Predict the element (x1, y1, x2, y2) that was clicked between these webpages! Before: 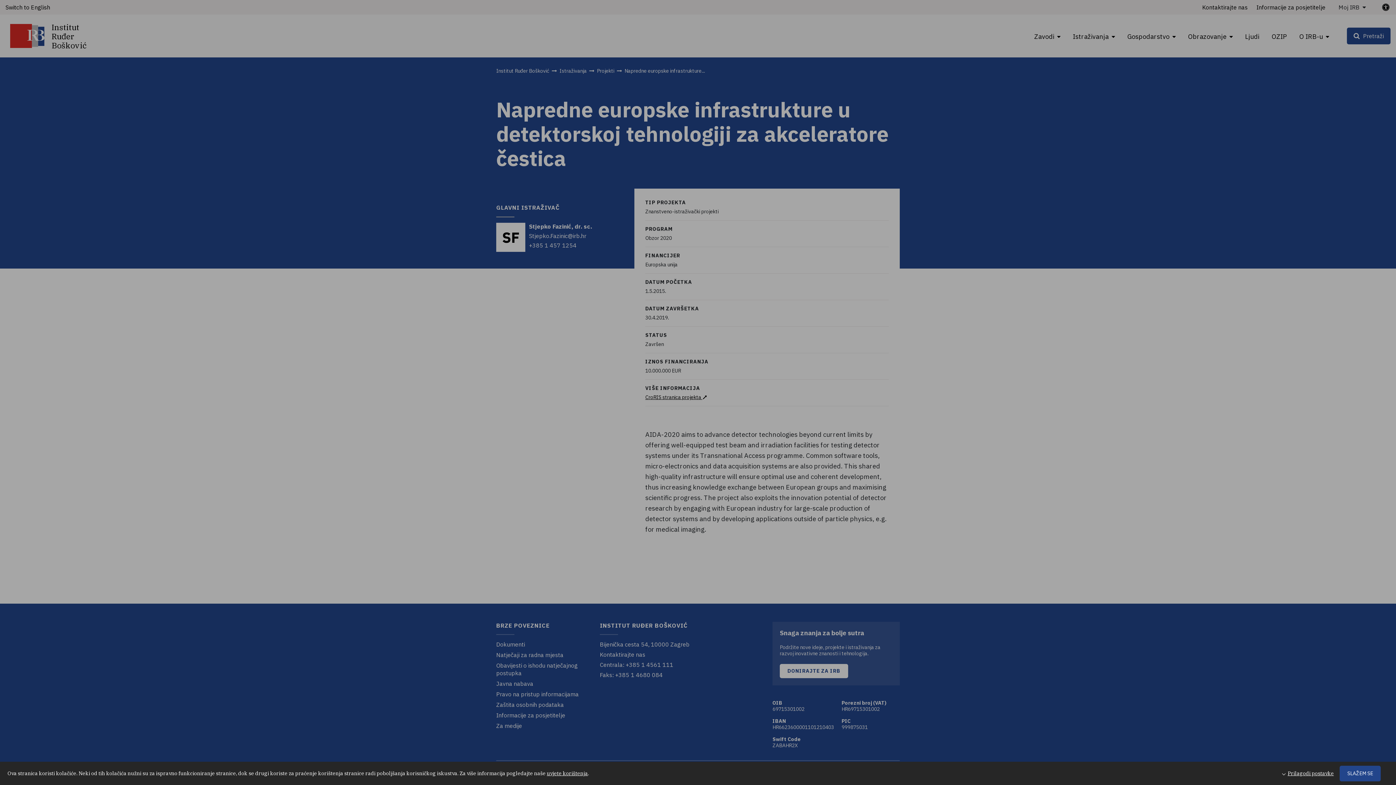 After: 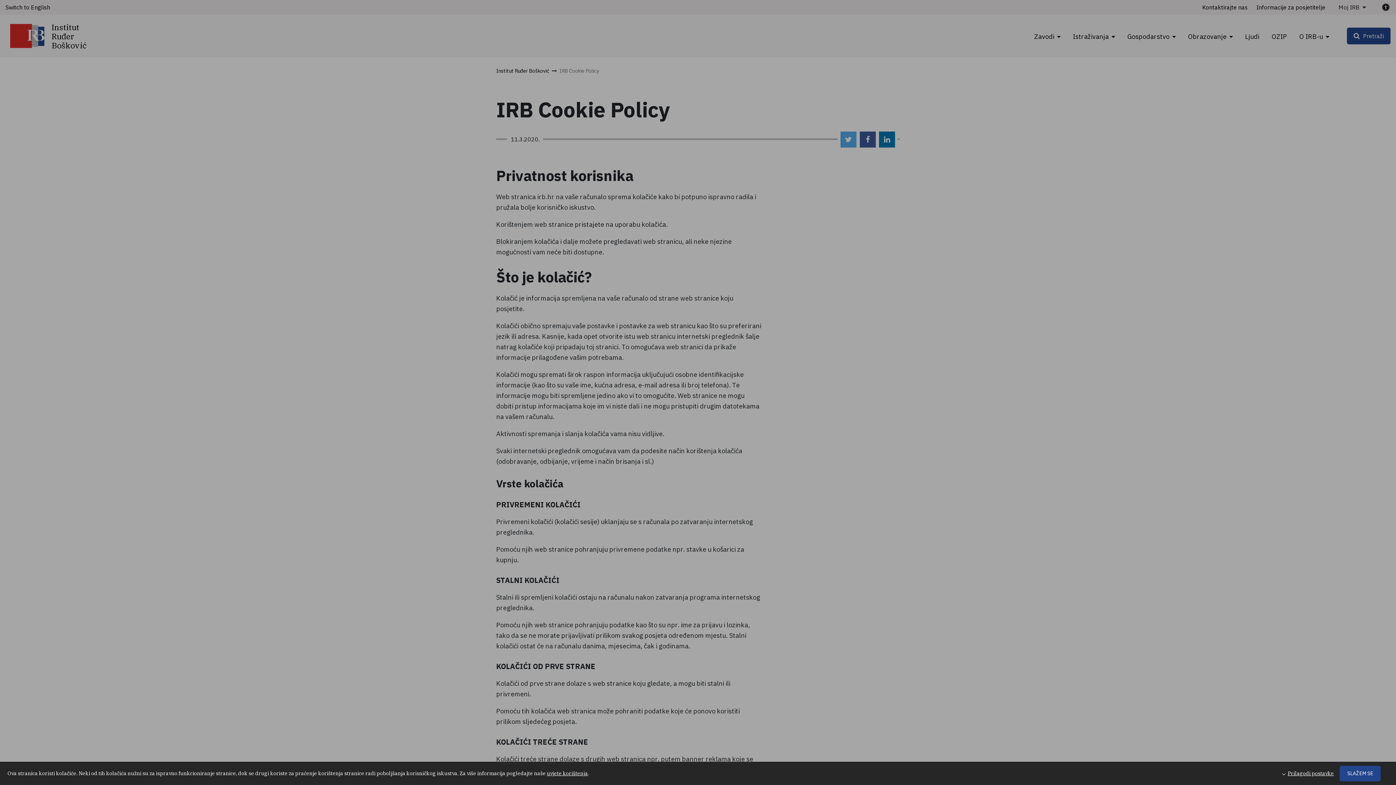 Action: label: uvjete korištenja bbox: (546, 770, 588, 776)